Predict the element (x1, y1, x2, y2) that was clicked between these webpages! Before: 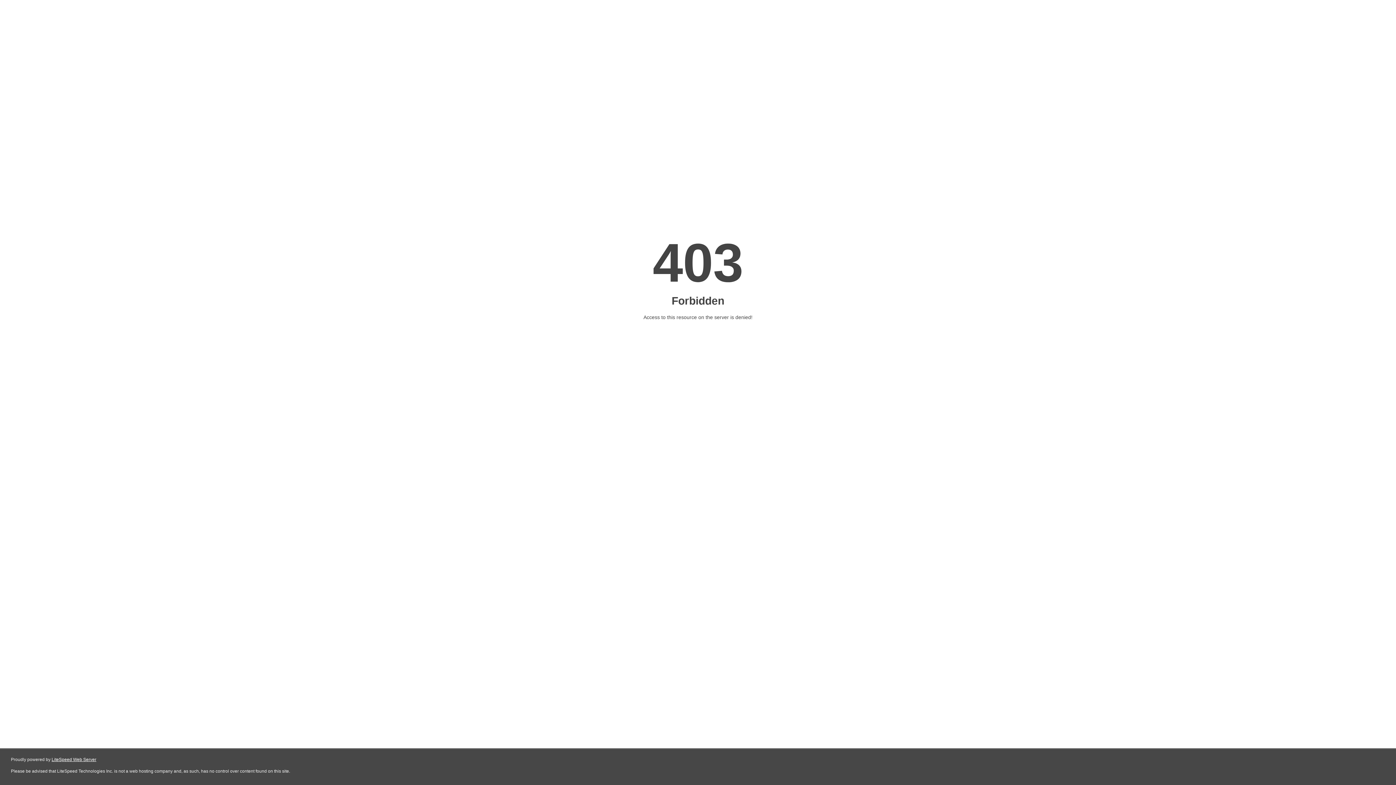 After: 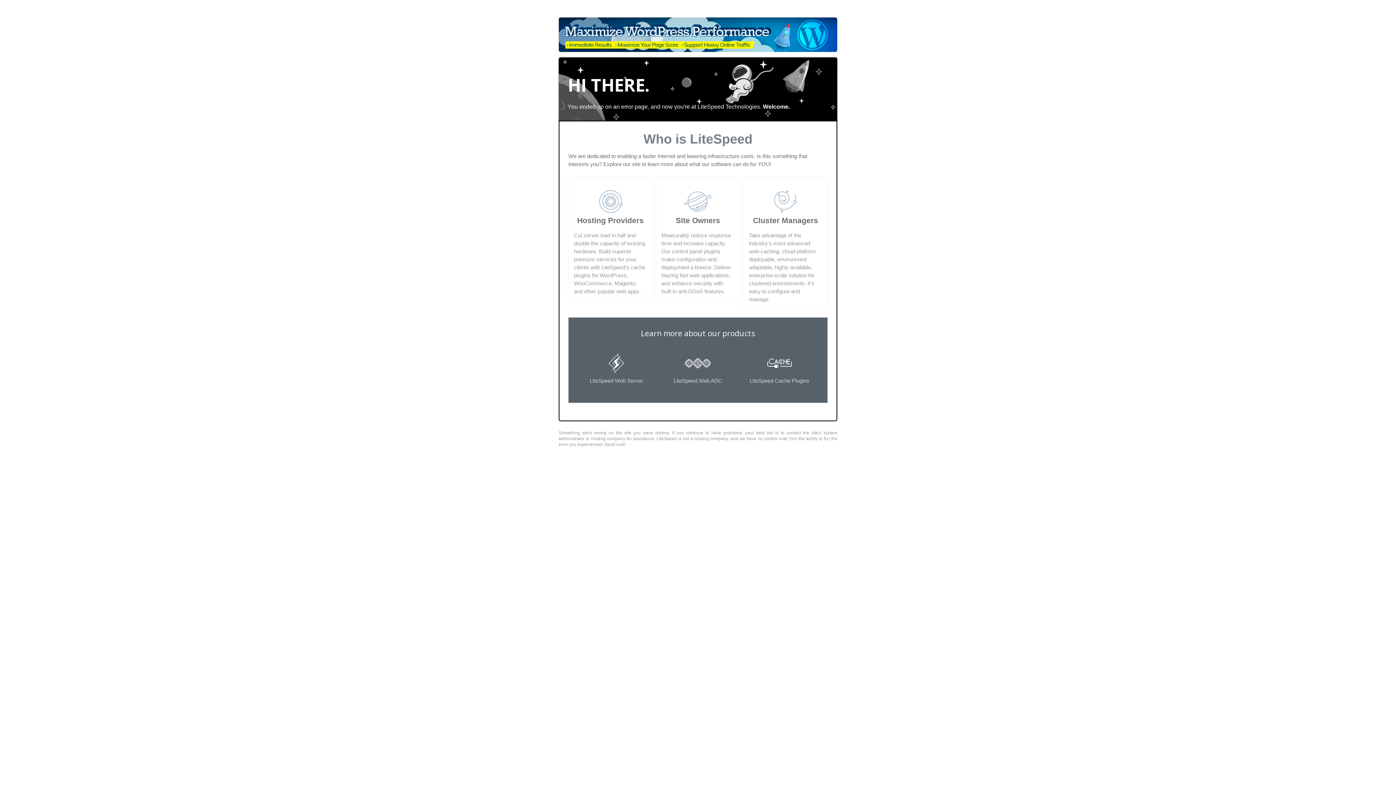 Action: label: LiteSpeed Web Server bbox: (51, 757, 96, 762)